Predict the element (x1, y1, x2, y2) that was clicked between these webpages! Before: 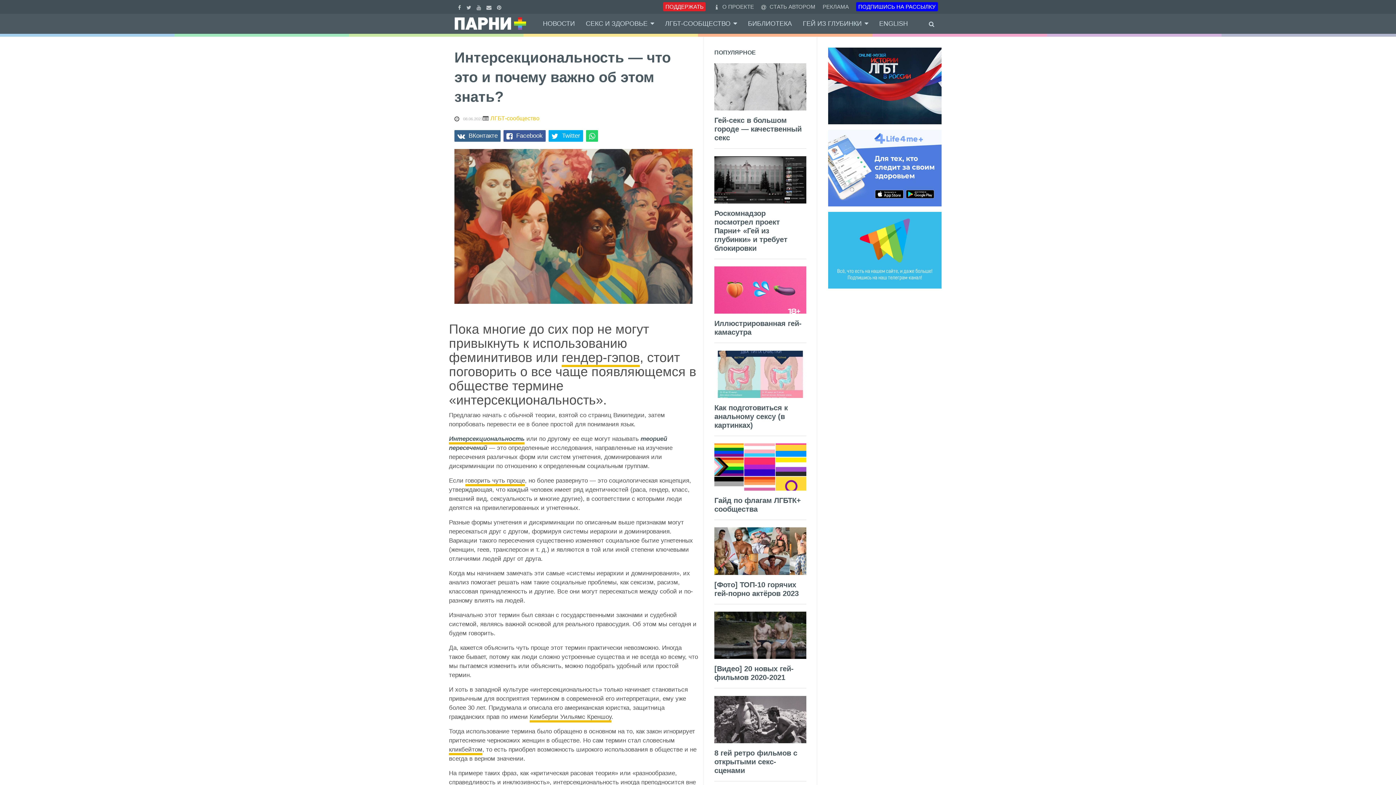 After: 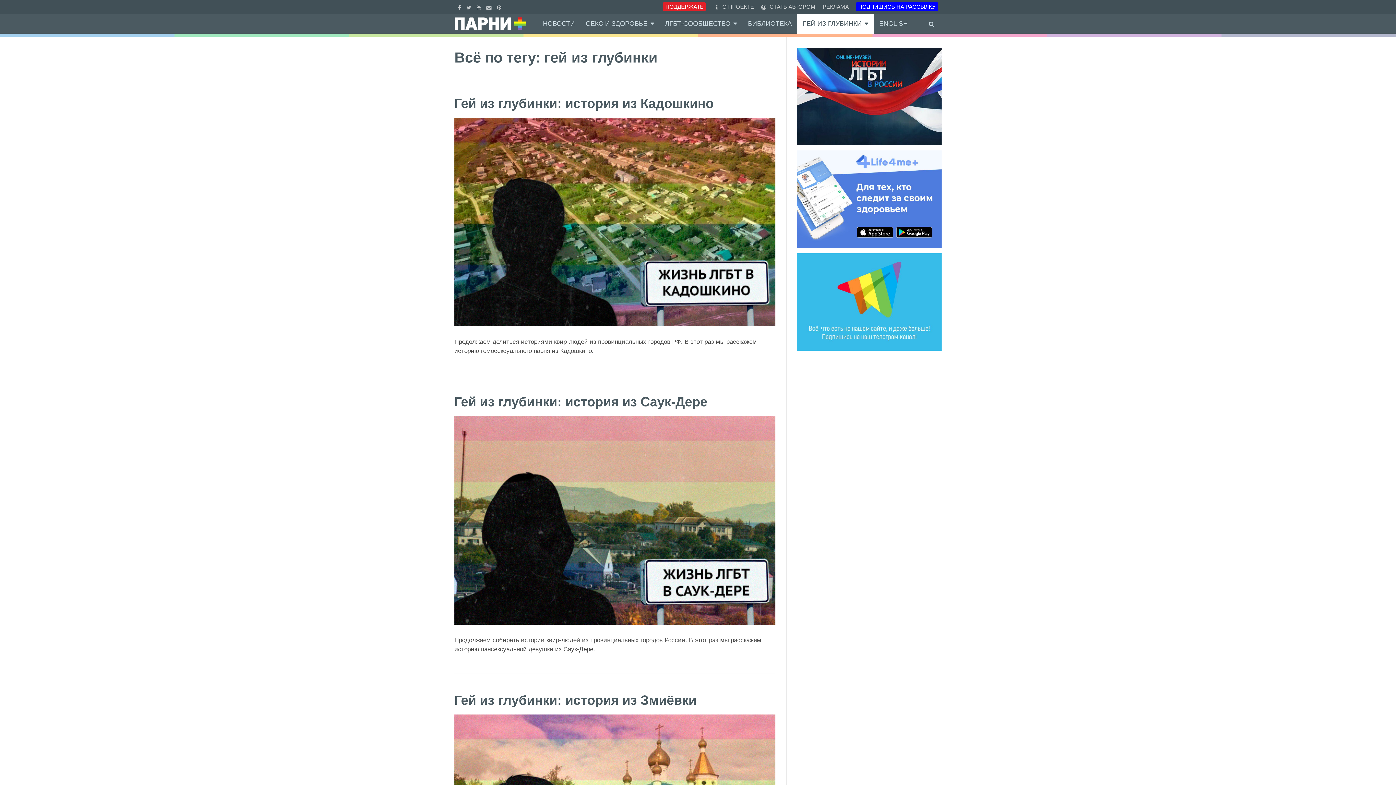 Action: label: ГЕЙ ИЗ ГЛУБИНКИ bbox: (803, 13, 868, 33)